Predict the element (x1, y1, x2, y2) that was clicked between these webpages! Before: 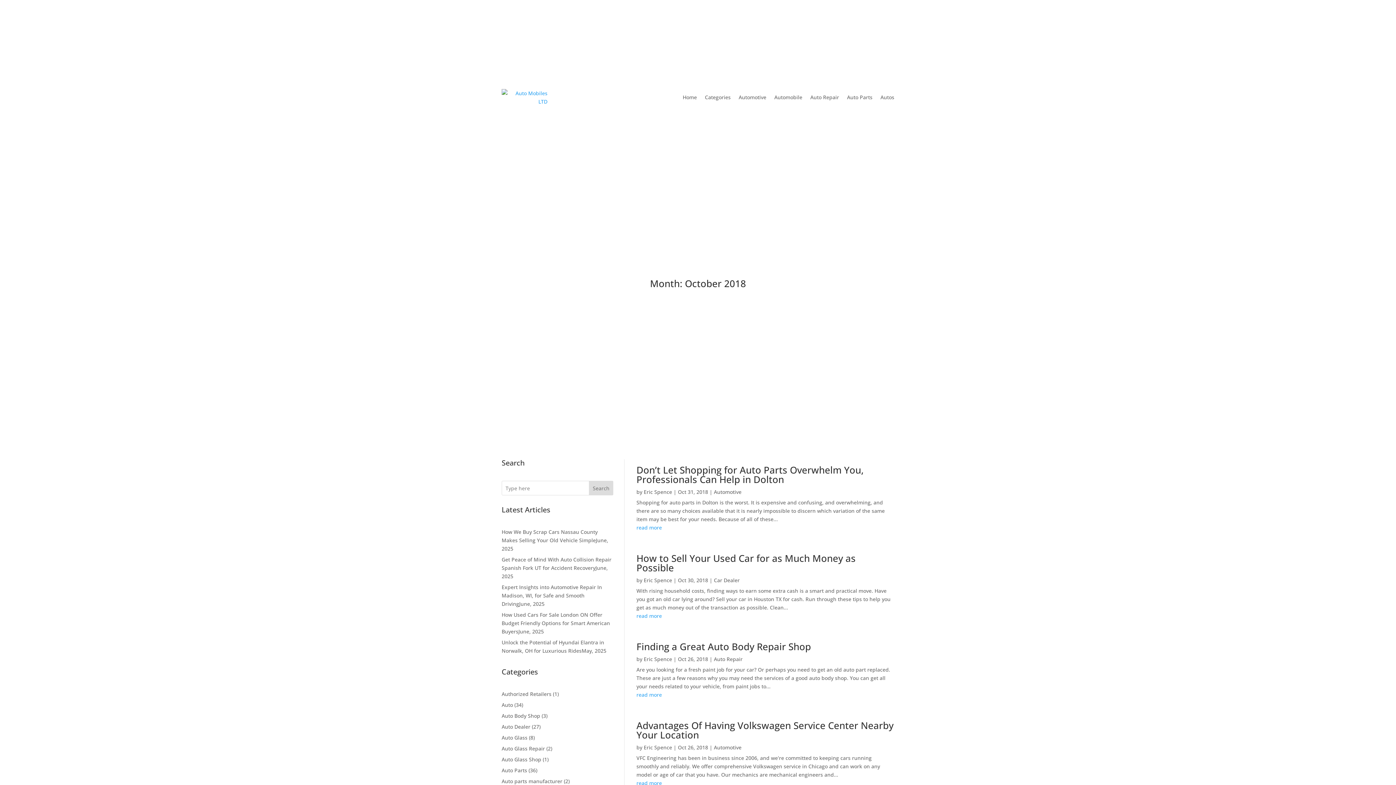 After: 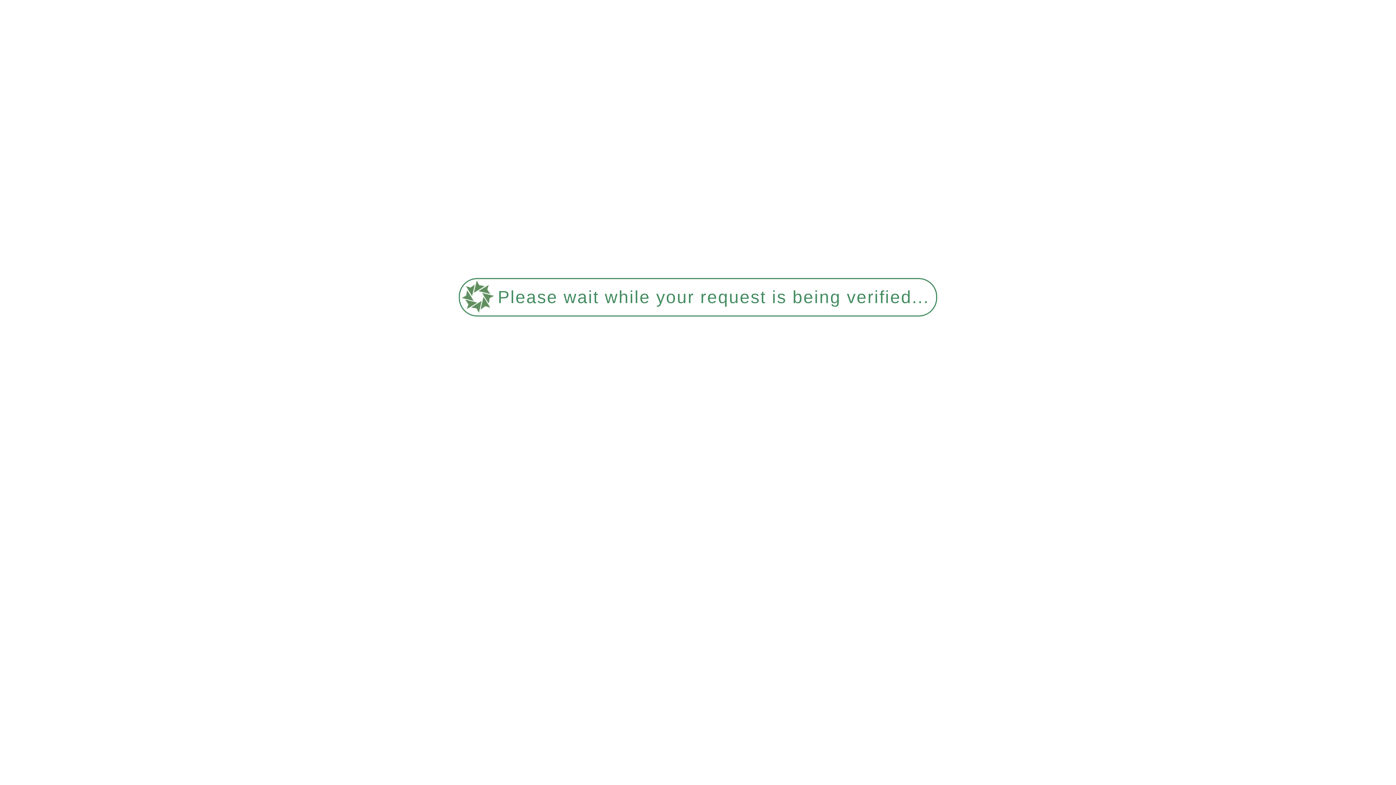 Action: label: Automotive bbox: (738, 83, 766, 111)